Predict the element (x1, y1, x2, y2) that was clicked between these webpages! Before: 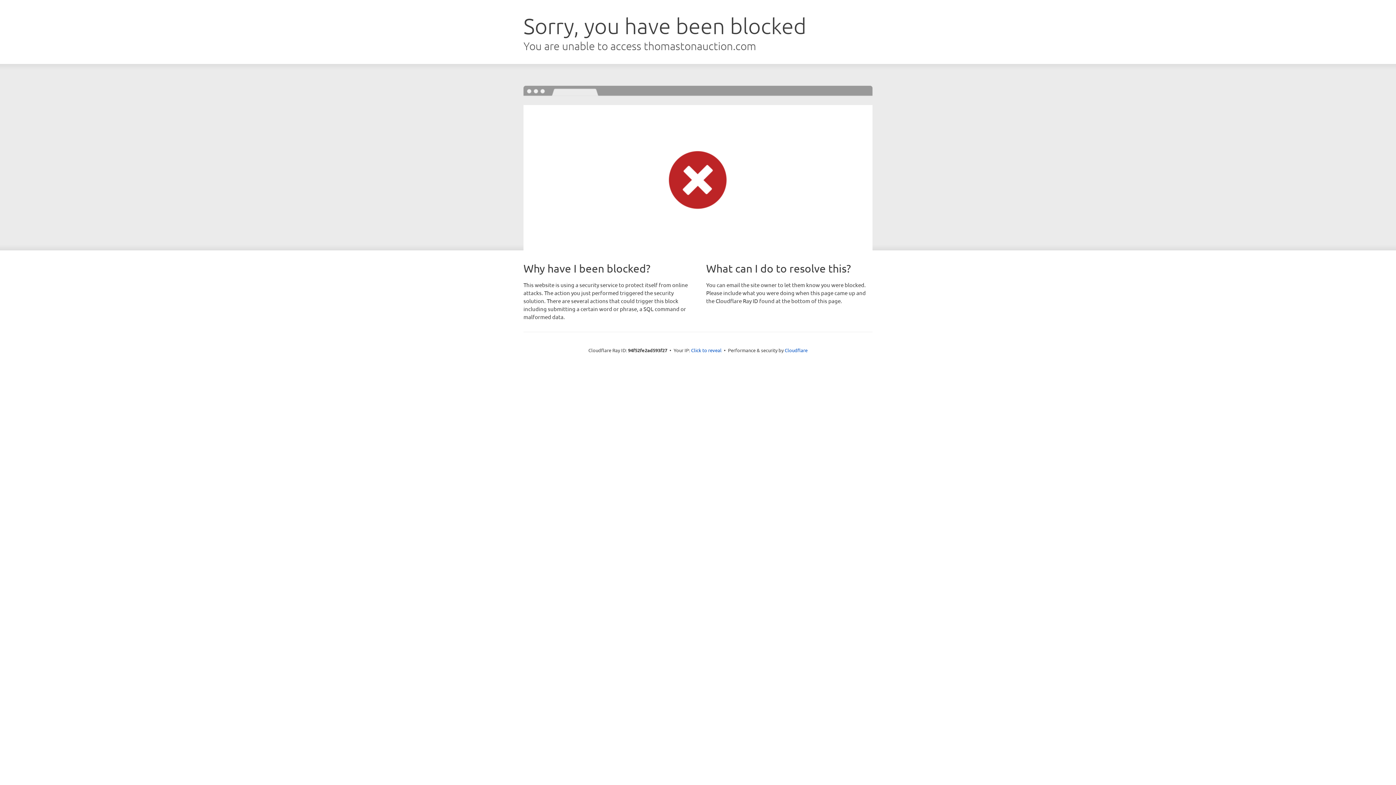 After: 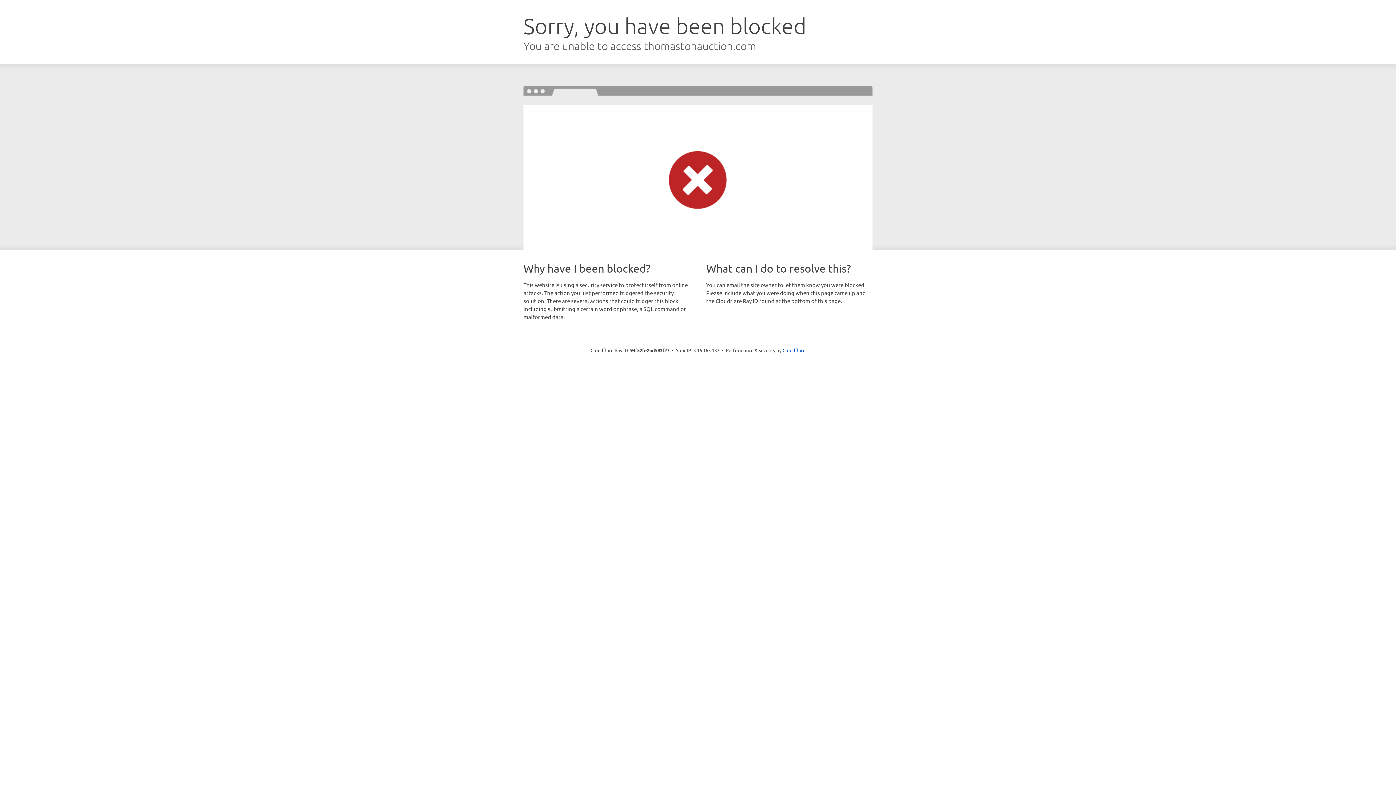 Action: label: Click to reveal bbox: (691, 346, 721, 353)